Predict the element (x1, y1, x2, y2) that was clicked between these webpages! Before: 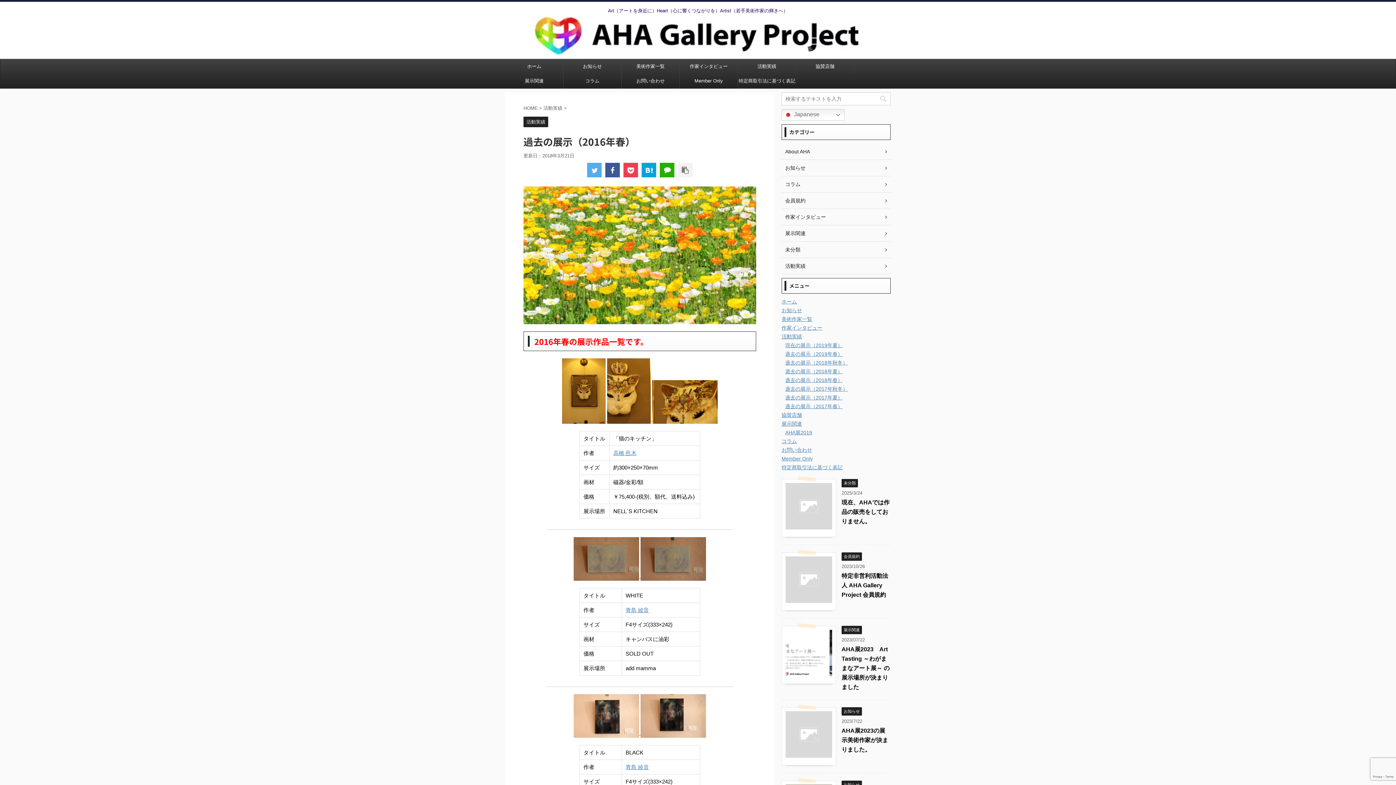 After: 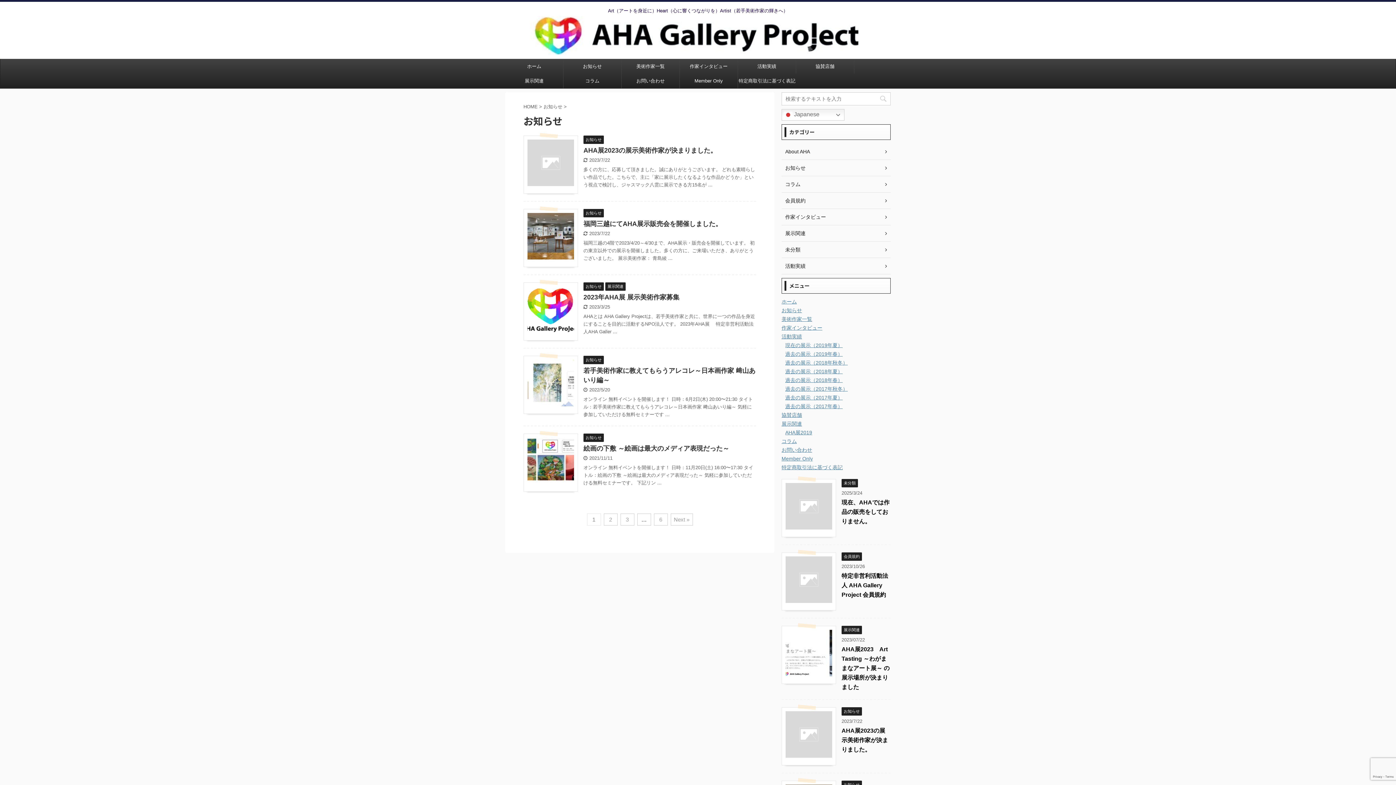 Action: label: お知らせ bbox: (841, 782, 862, 787)